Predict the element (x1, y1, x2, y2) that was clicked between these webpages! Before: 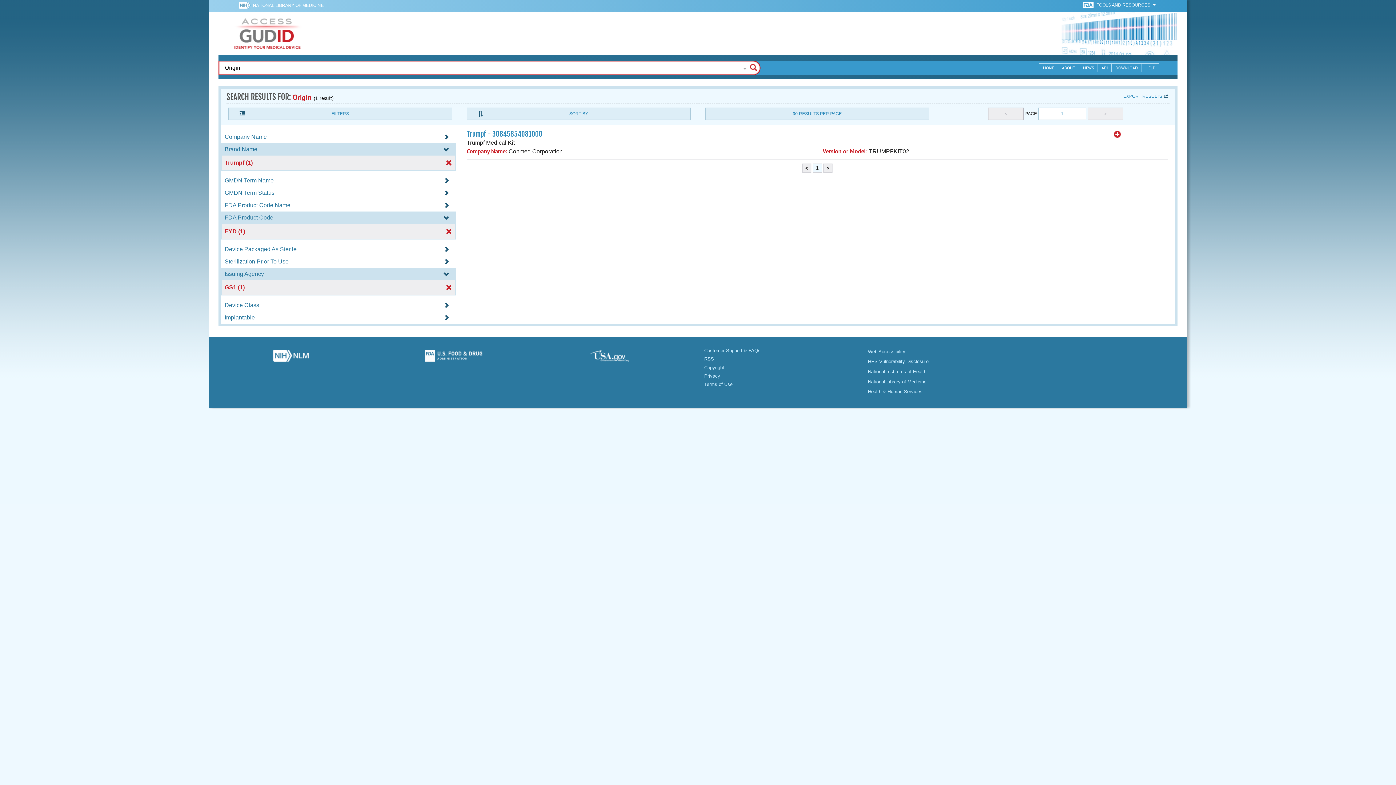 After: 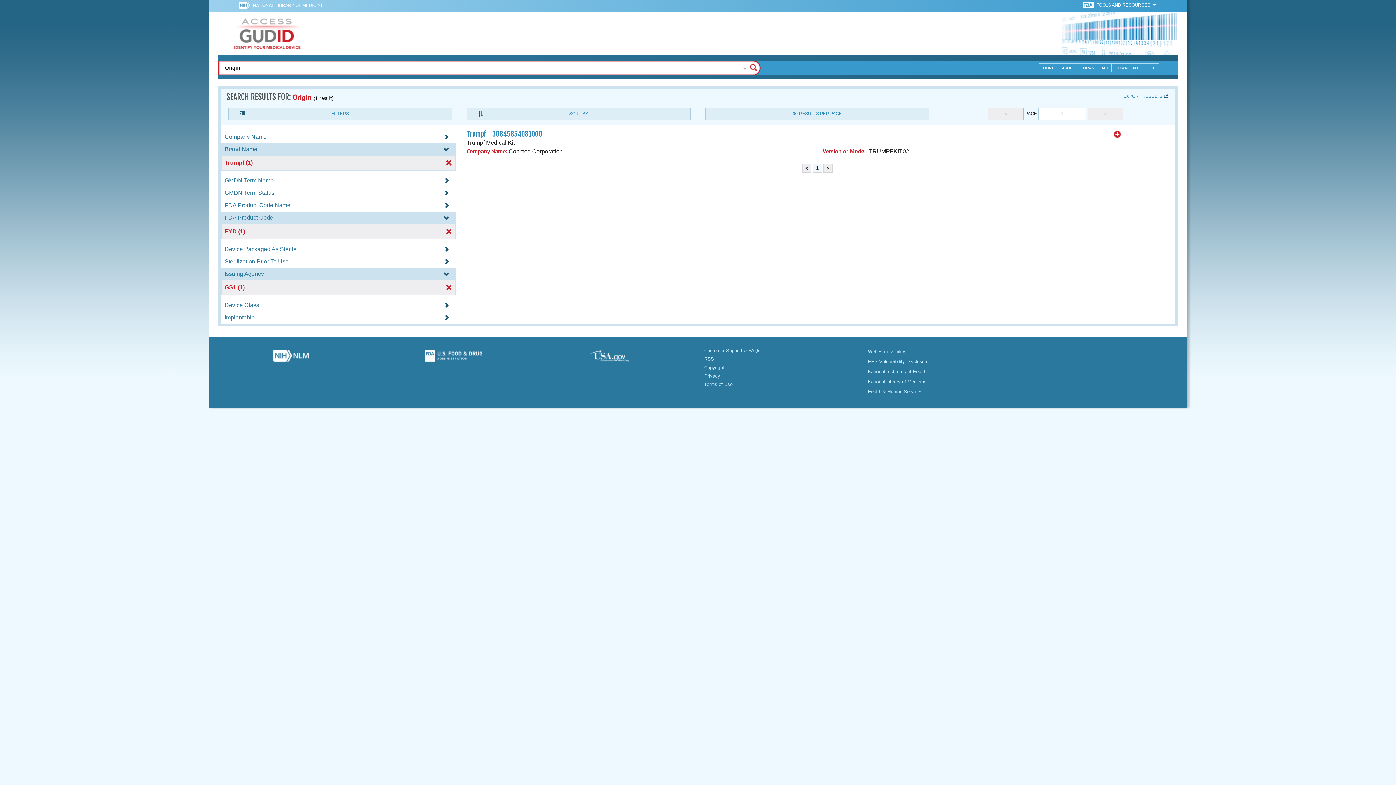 Action: bbox: (252, 0, 323, 10) label: NATIONAL LIBRARY OF MEDICINE